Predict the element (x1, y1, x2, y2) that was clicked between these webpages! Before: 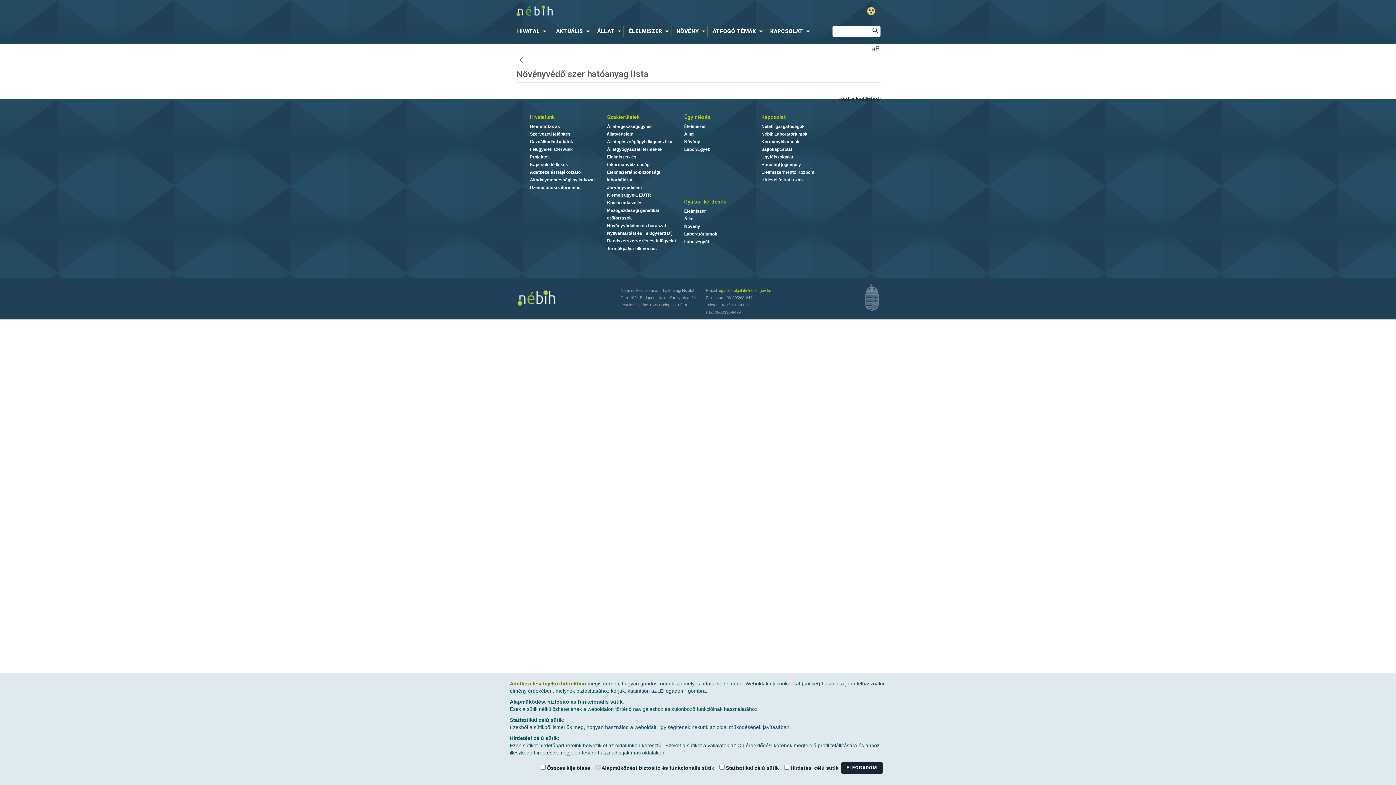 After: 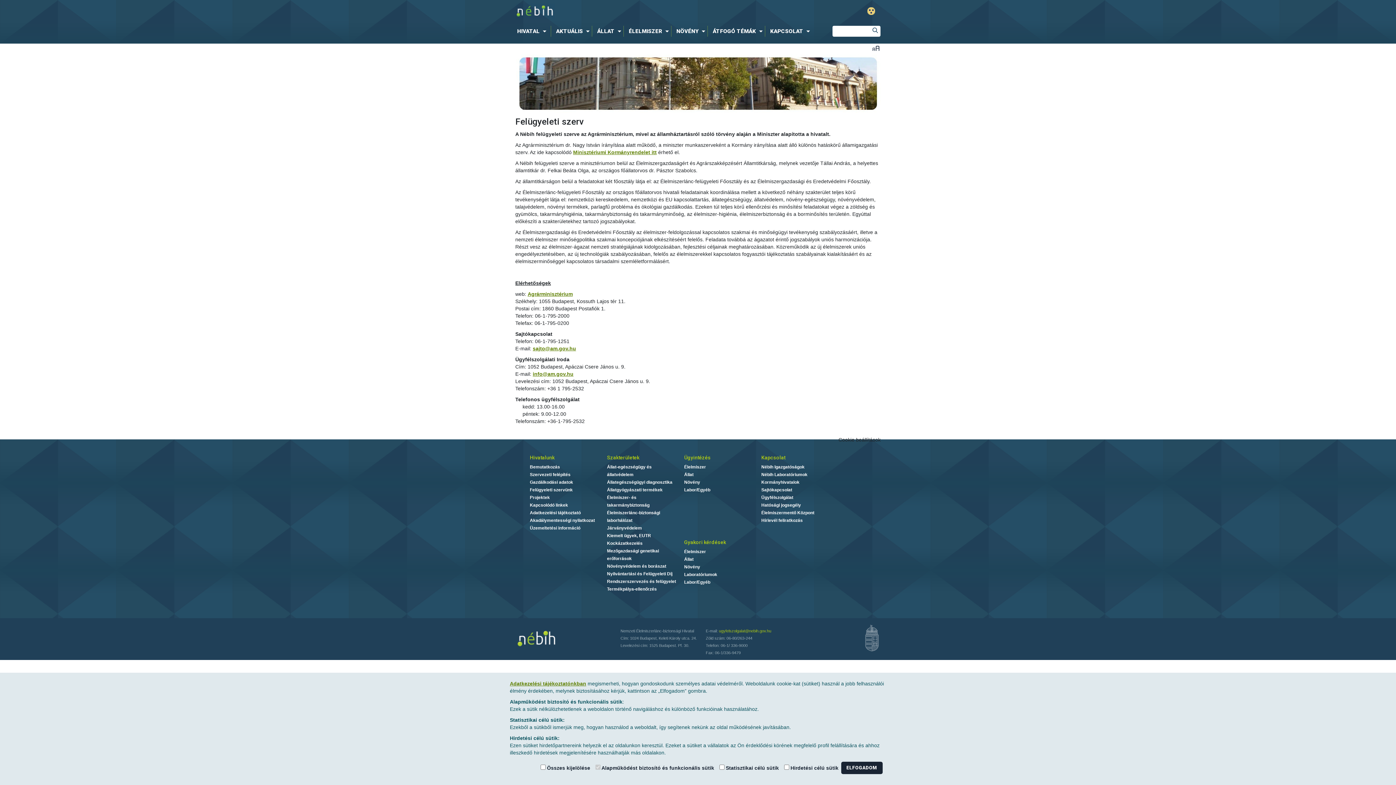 Action: bbox: (530, 146, 572, 151) label: Felügyeleti szervünk